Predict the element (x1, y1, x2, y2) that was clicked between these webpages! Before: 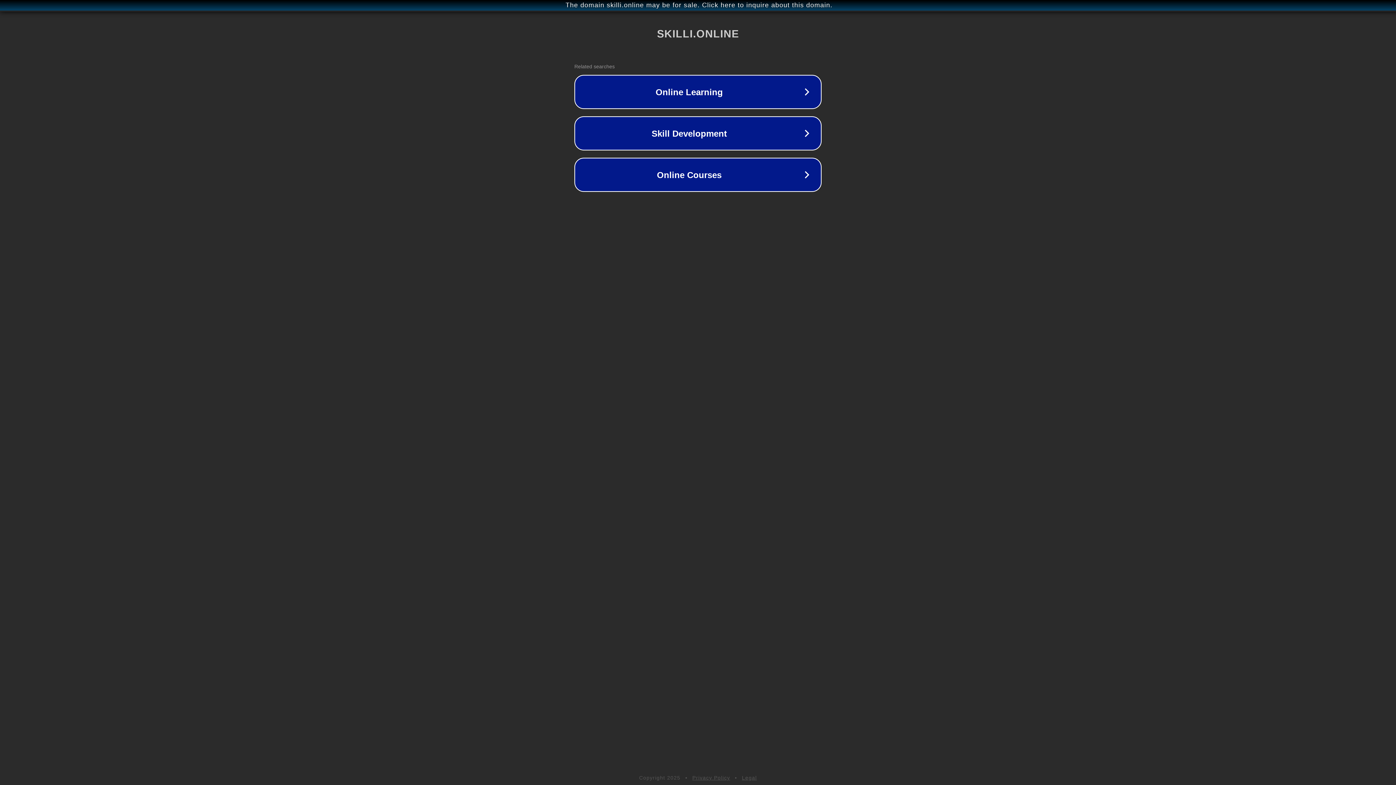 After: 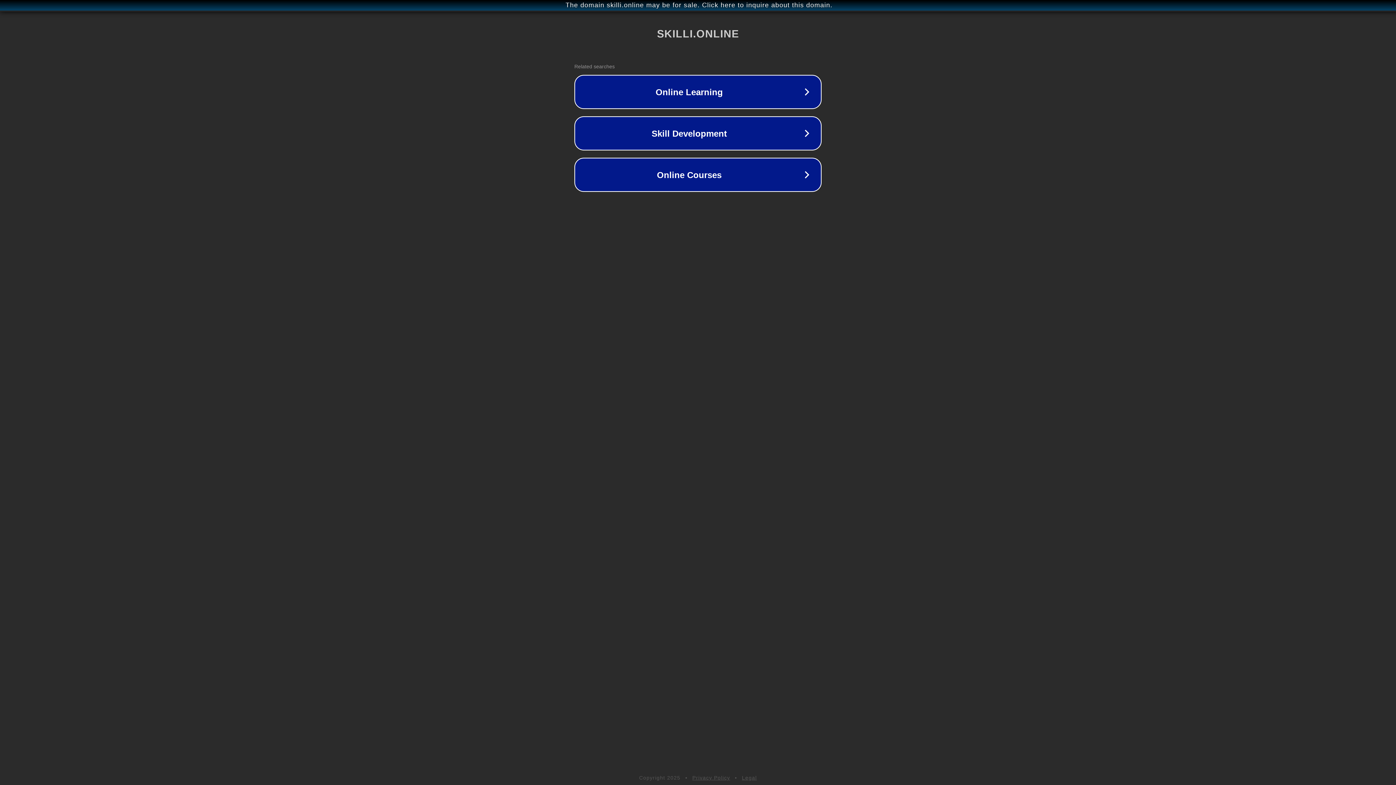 Action: label: Legal bbox: (742, 775, 757, 781)